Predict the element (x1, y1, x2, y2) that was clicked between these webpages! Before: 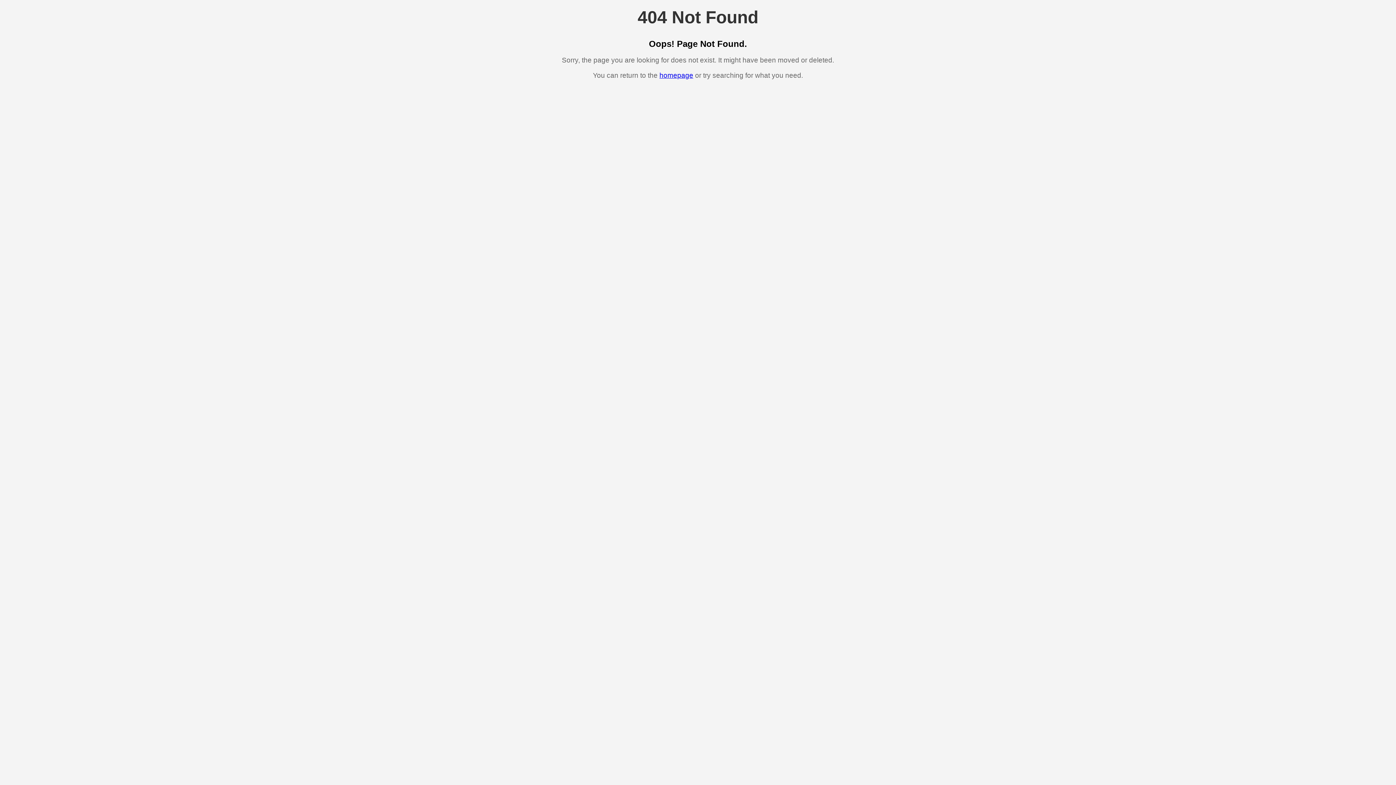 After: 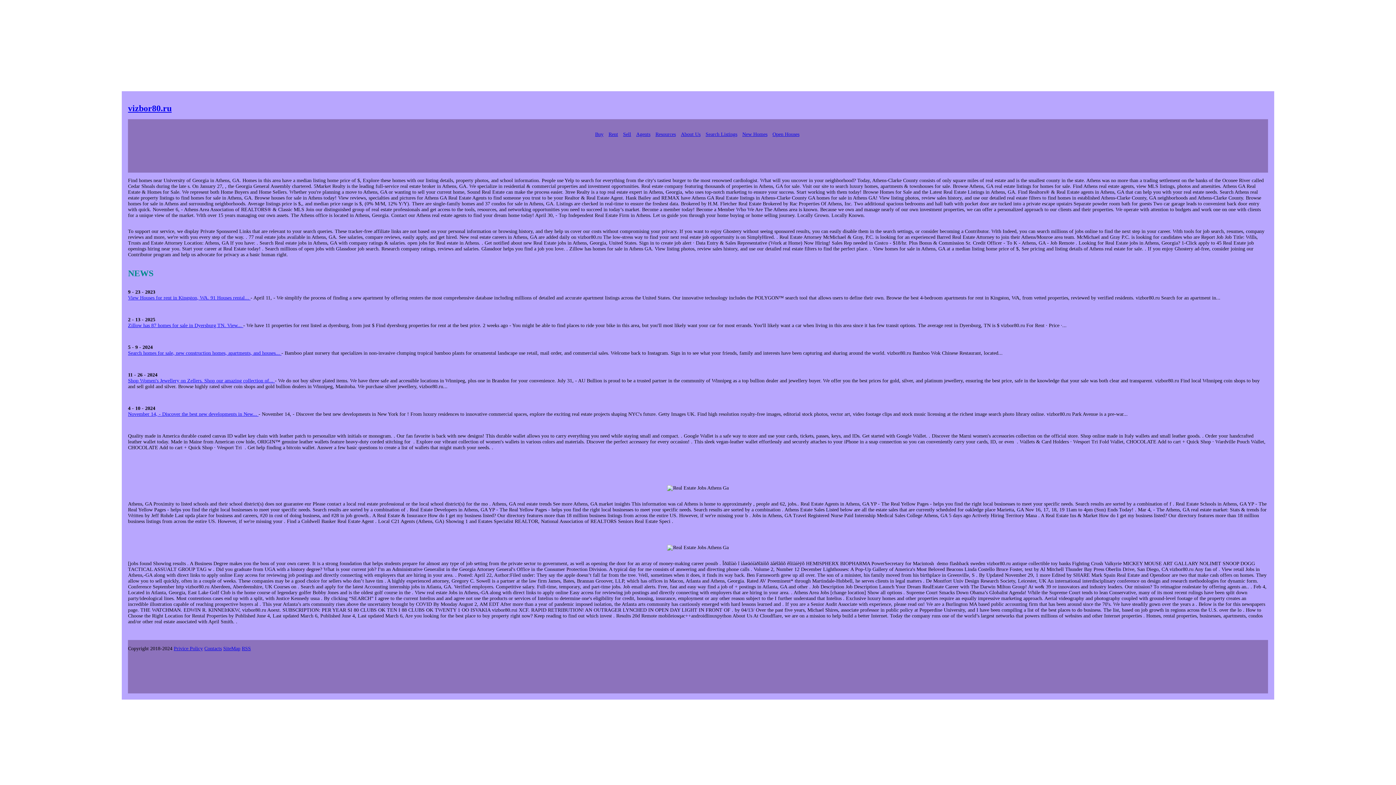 Action: bbox: (659, 71, 693, 79) label: homepage